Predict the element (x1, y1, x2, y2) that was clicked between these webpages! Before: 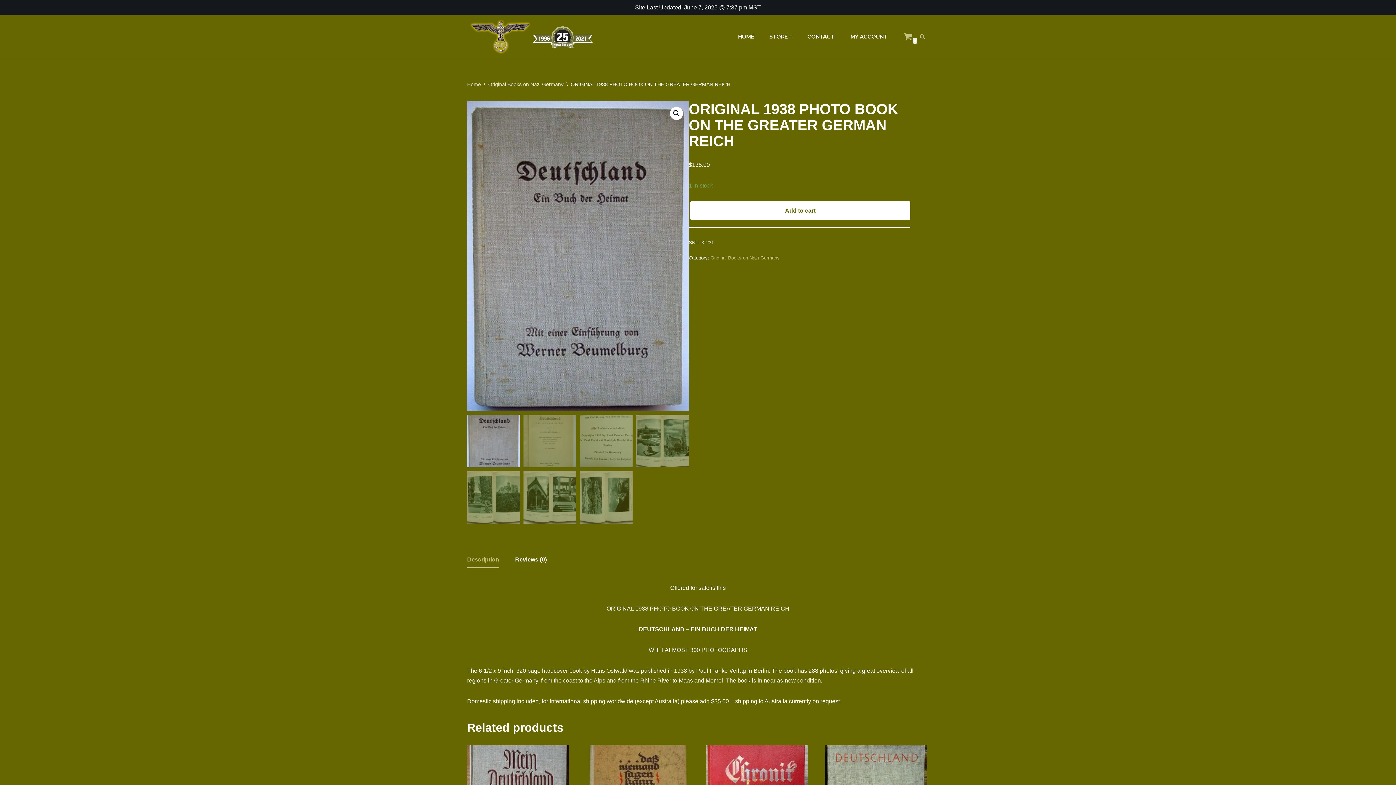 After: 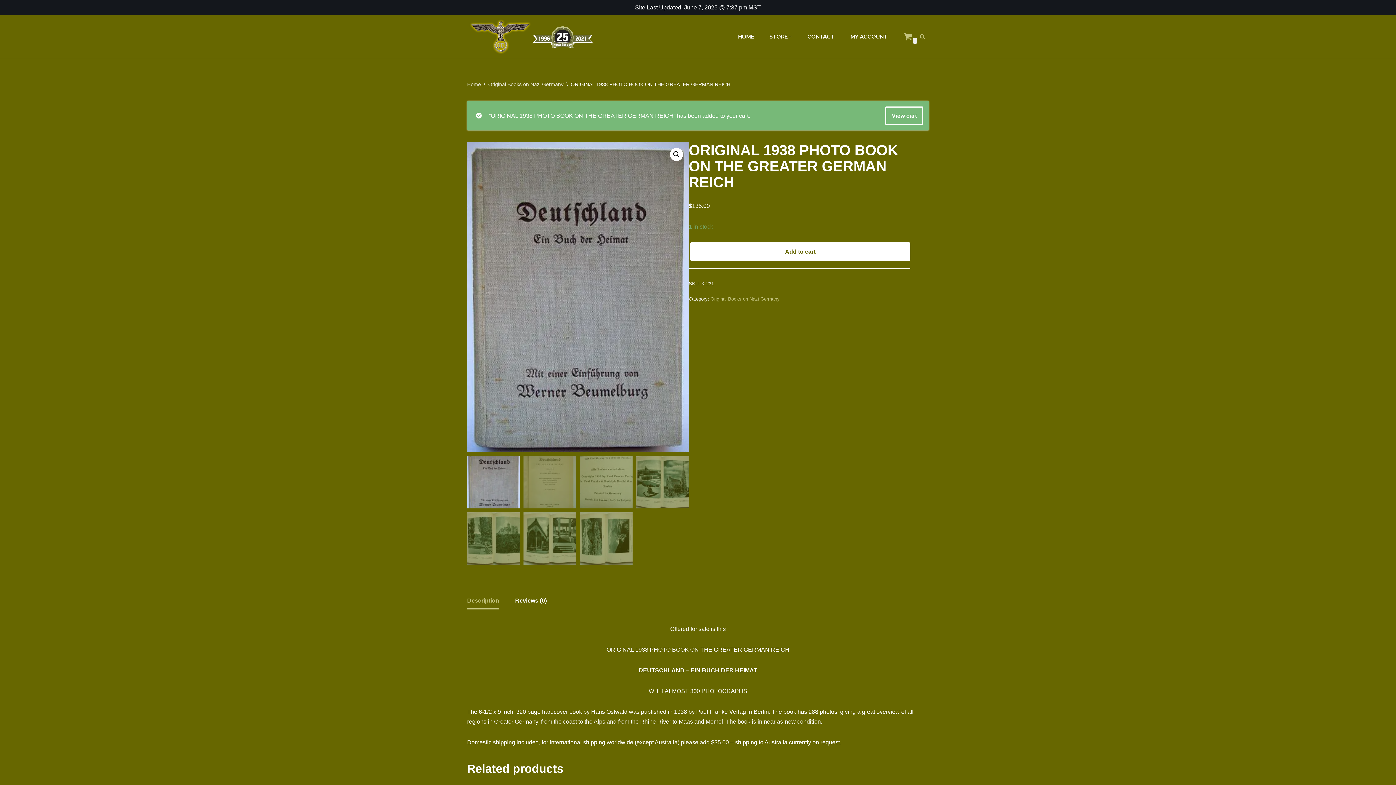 Action: label: Add to cart bbox: (690, 201, 910, 219)